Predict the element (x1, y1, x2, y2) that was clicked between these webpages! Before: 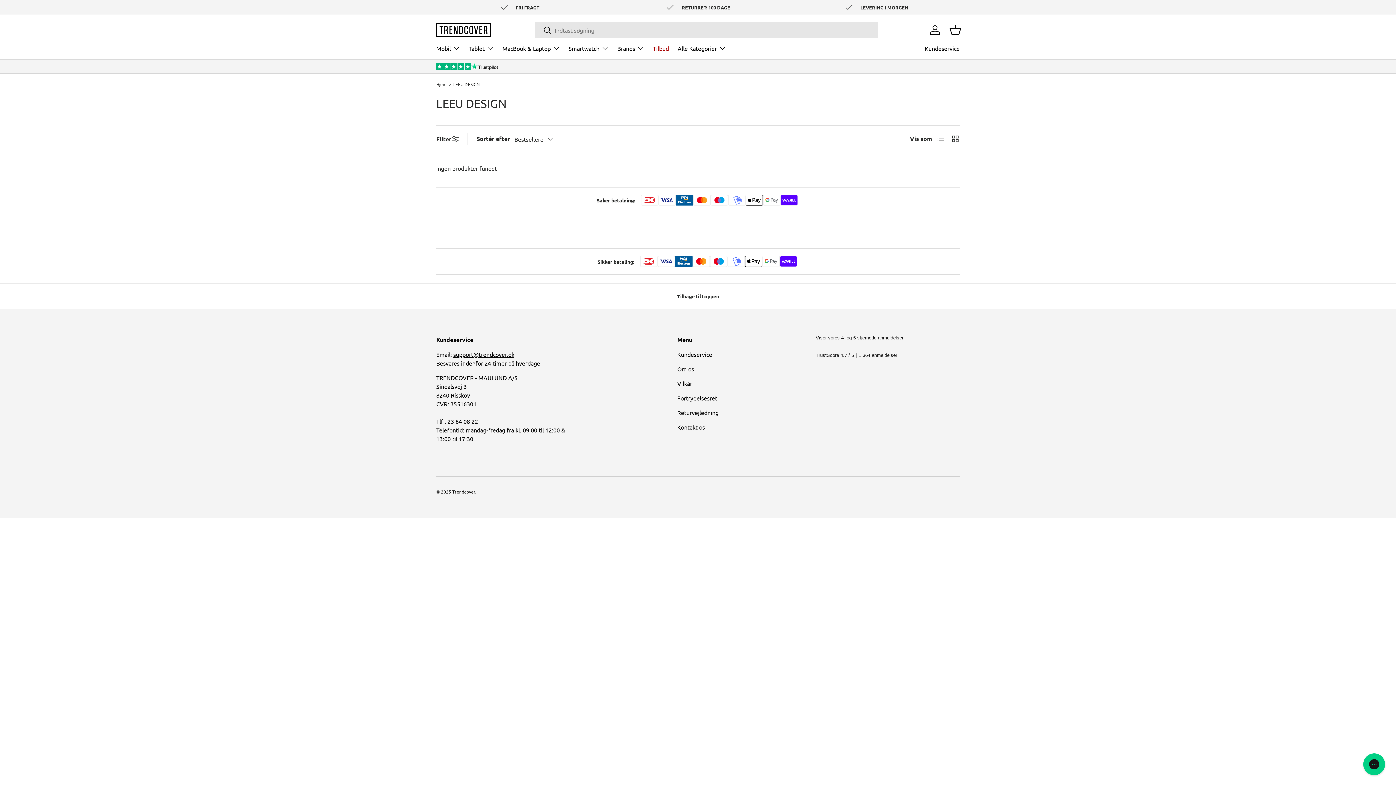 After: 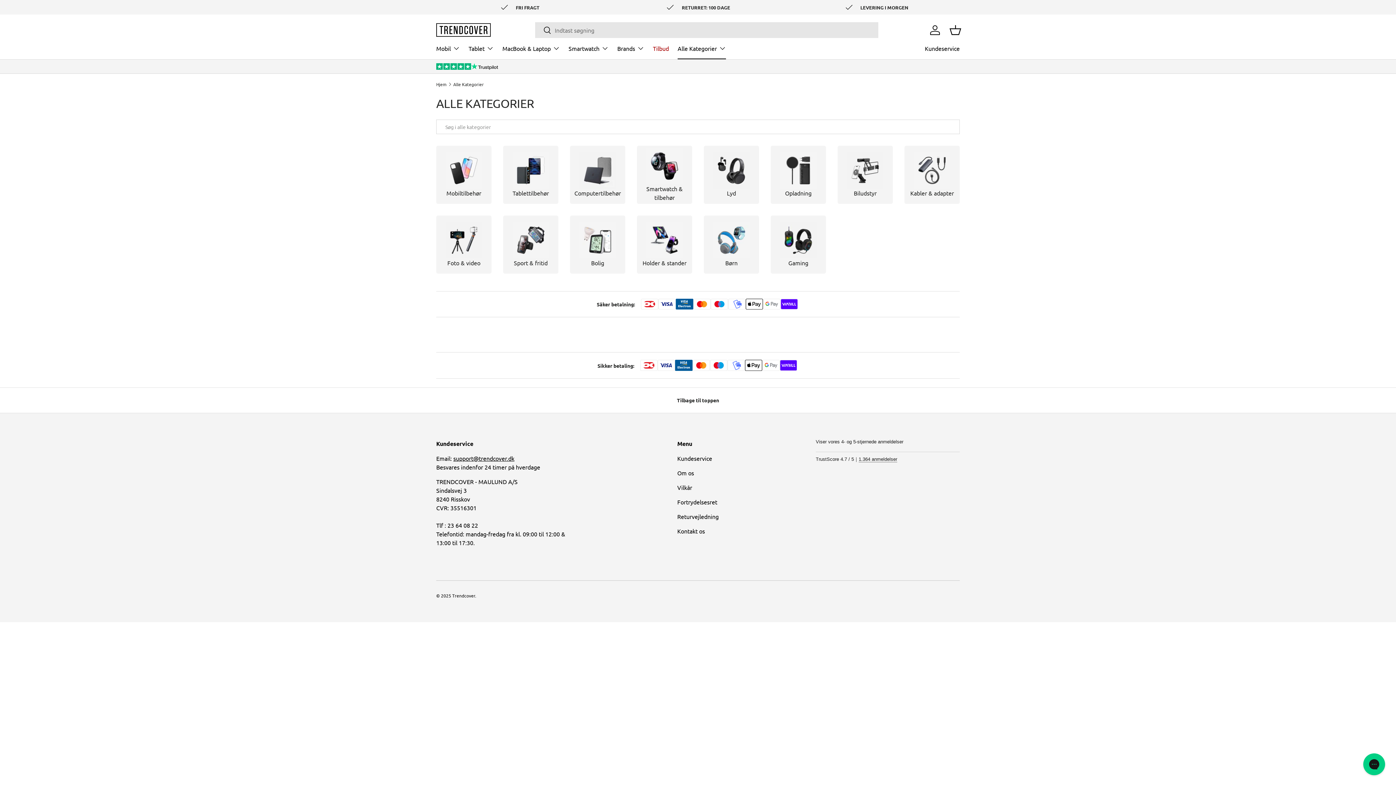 Action: label: Alle Kategorier bbox: (677, 41, 726, 59)